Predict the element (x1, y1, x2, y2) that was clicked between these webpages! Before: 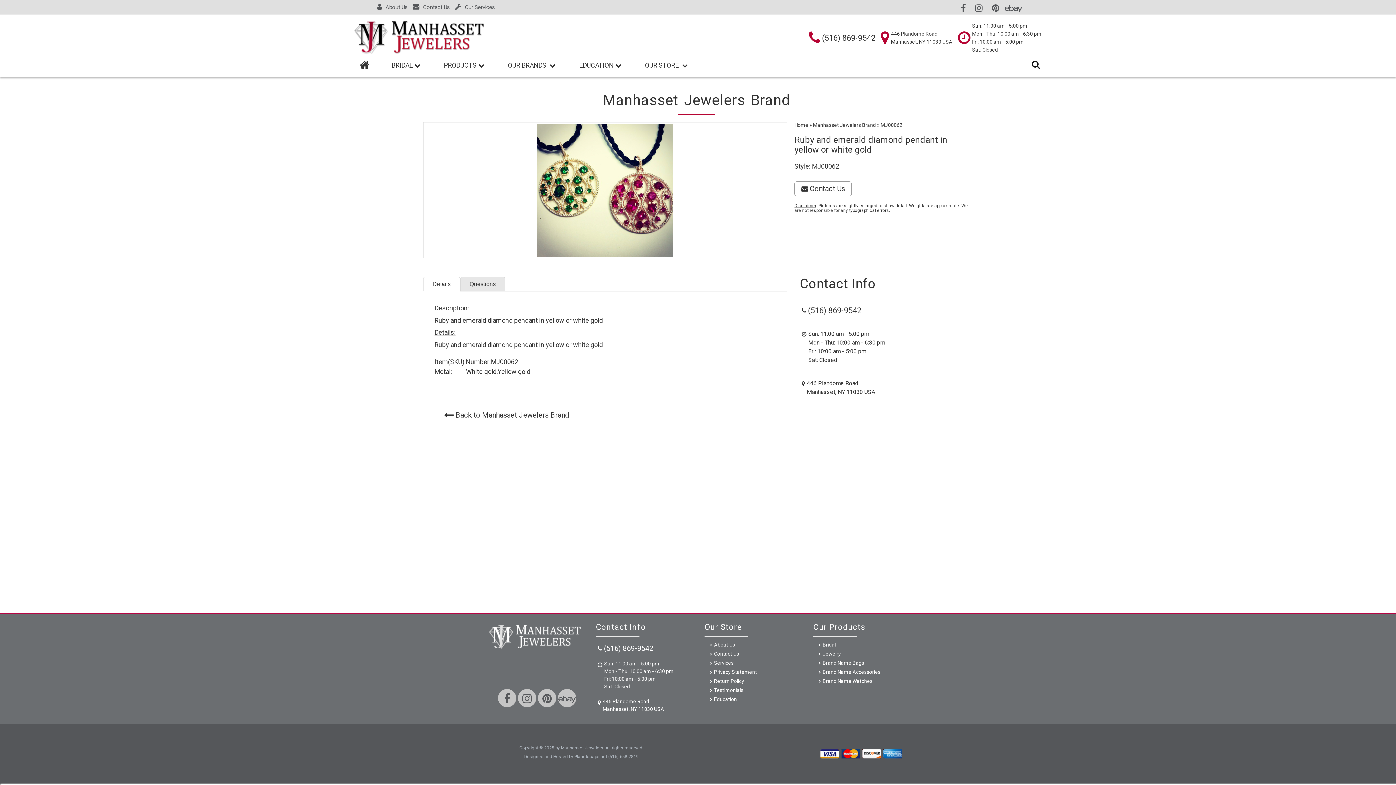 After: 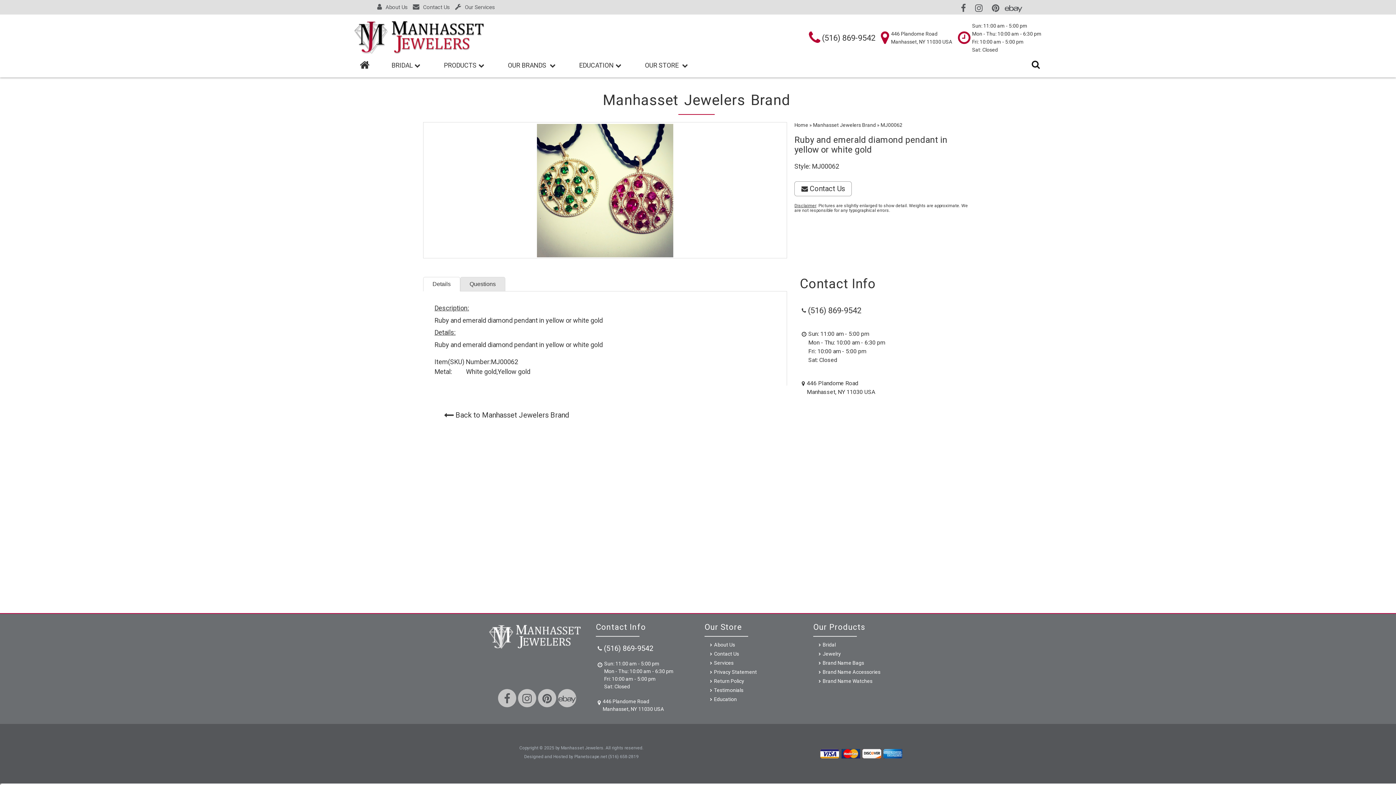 Action: bbox: (423, 277, 460, 291) label: Details